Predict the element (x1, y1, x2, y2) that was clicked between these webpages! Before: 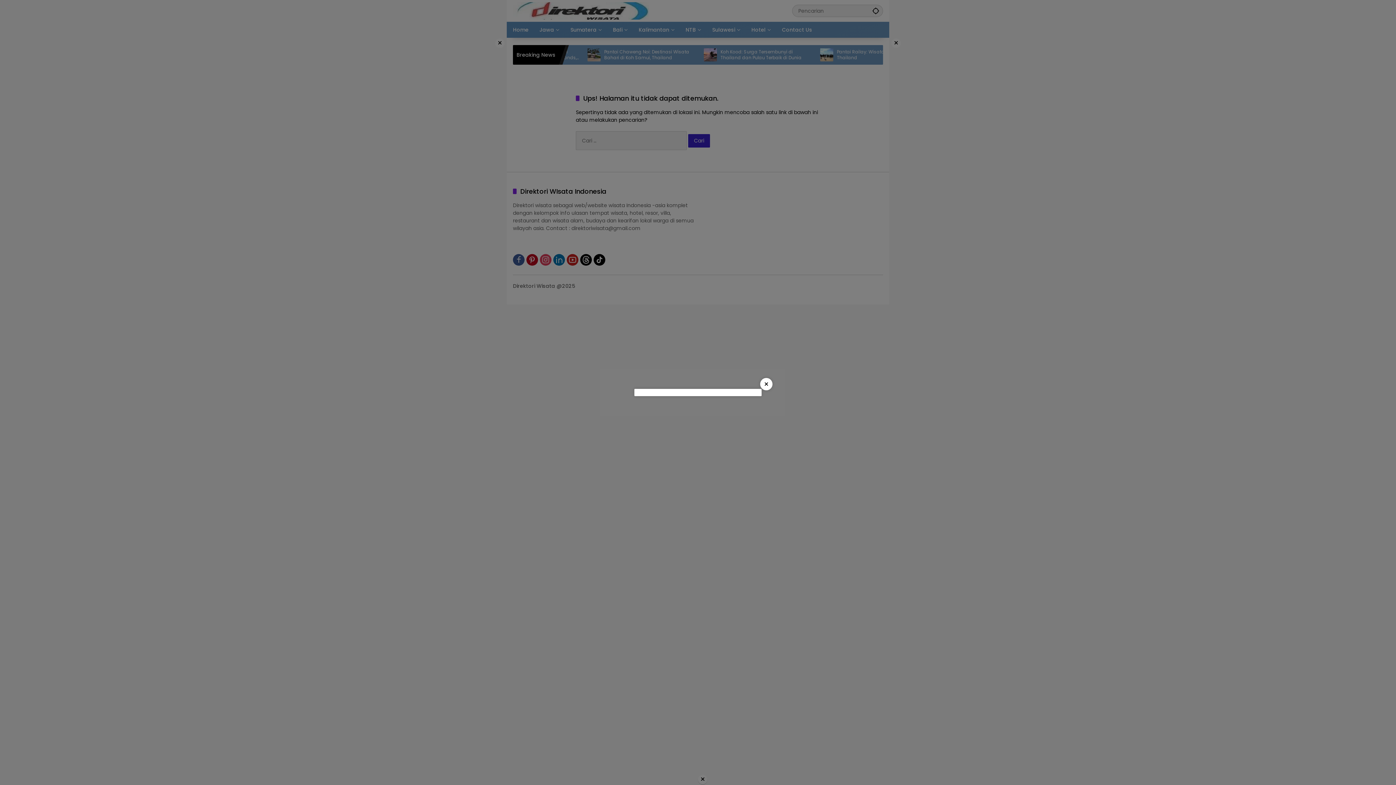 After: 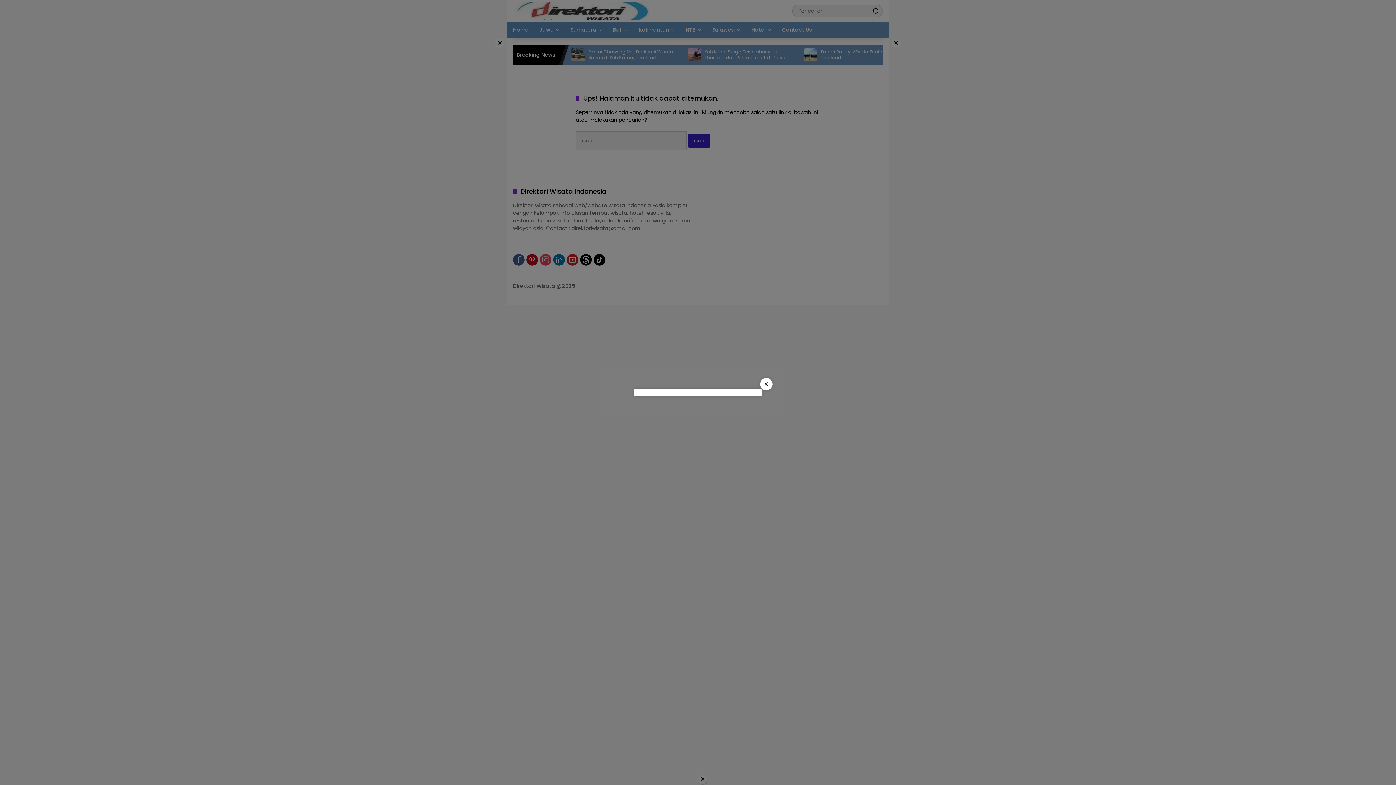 Action: label: × bbox: (760, 378, 772, 390)